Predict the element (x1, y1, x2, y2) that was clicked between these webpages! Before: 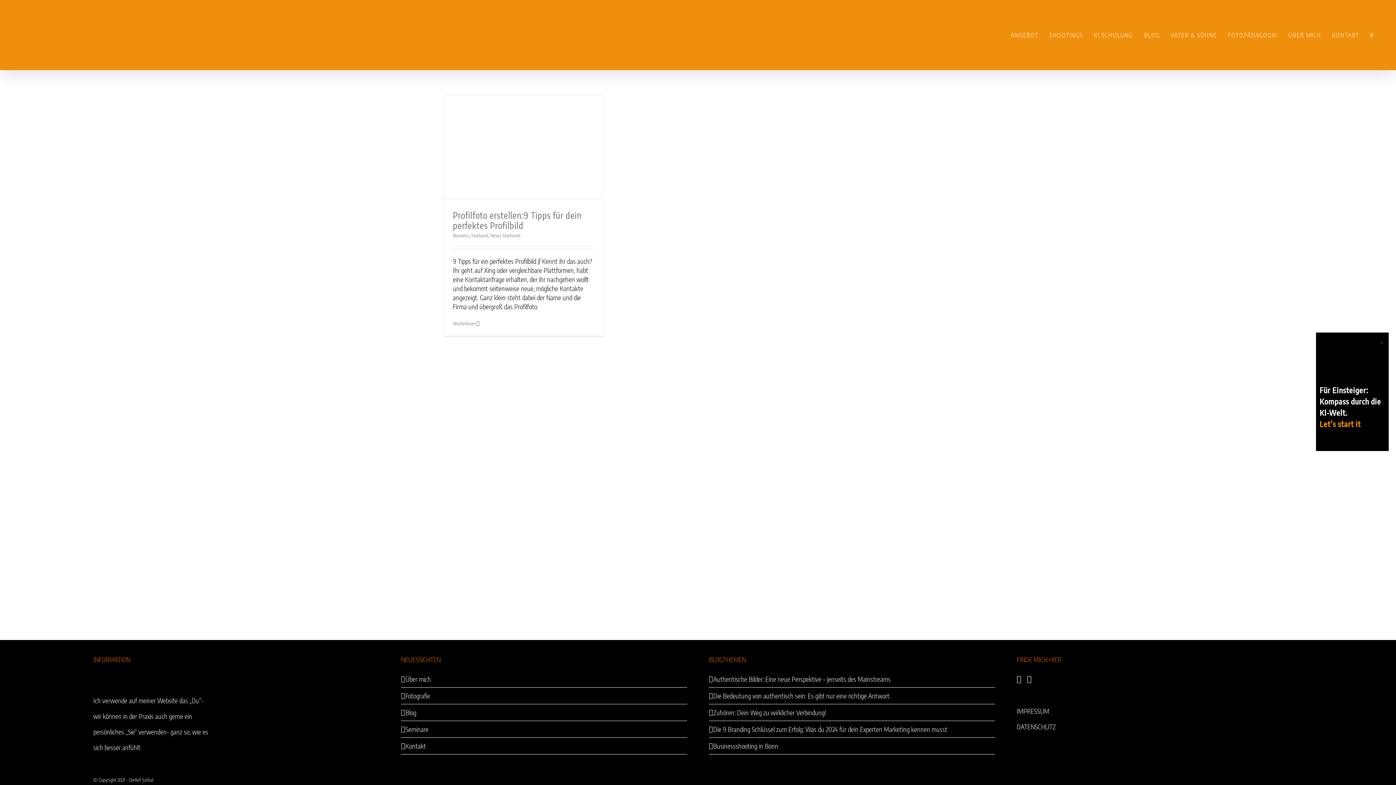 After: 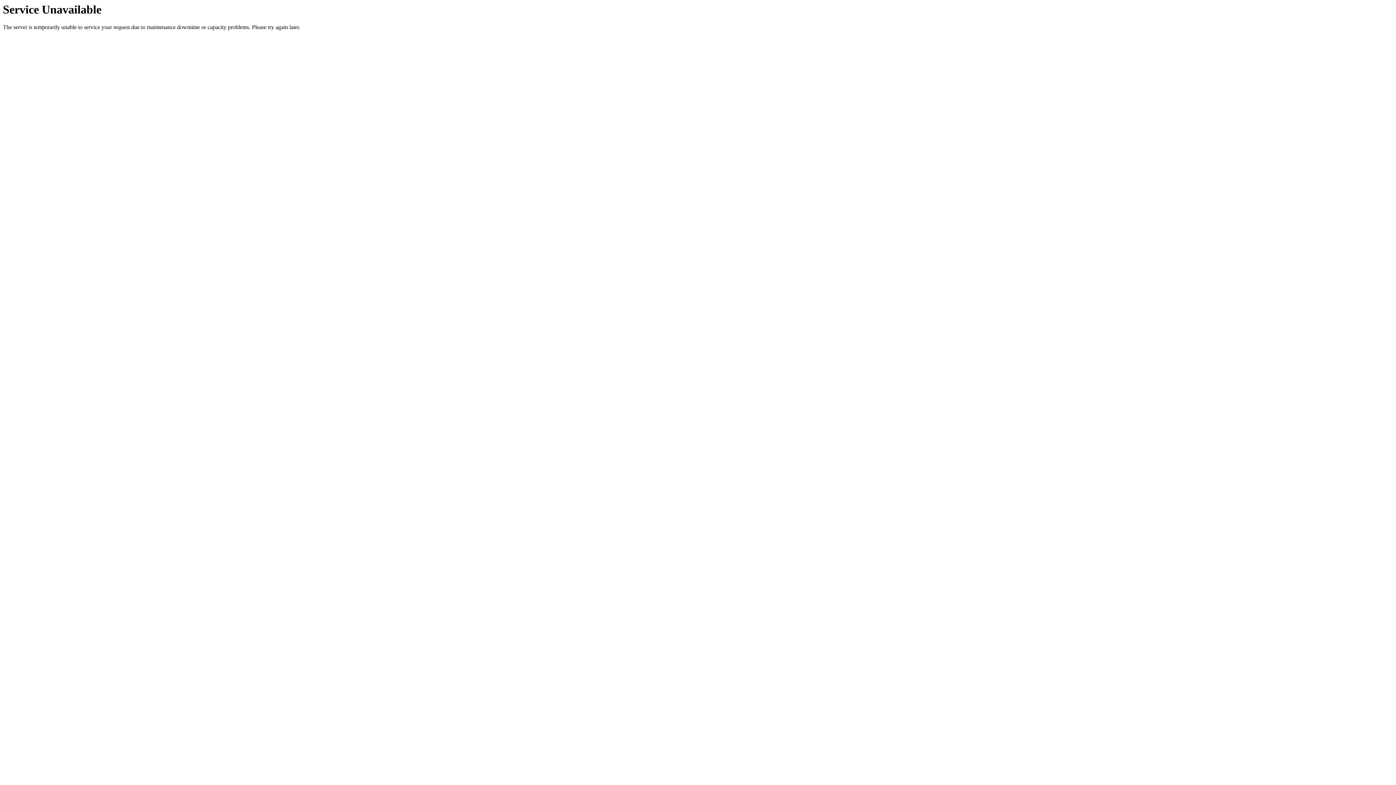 Action: bbox: (1094, 0, 1133, 70) label: KI SCHULUNG